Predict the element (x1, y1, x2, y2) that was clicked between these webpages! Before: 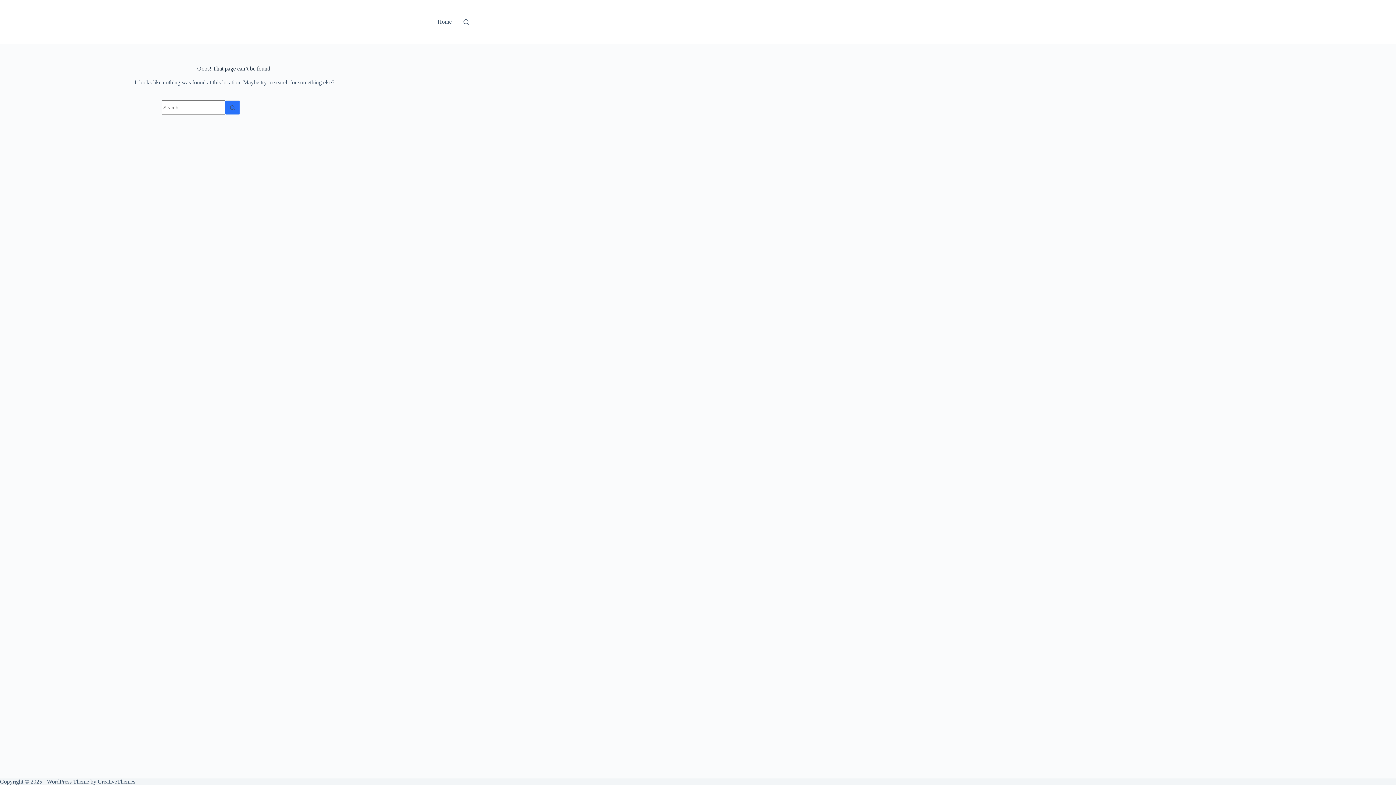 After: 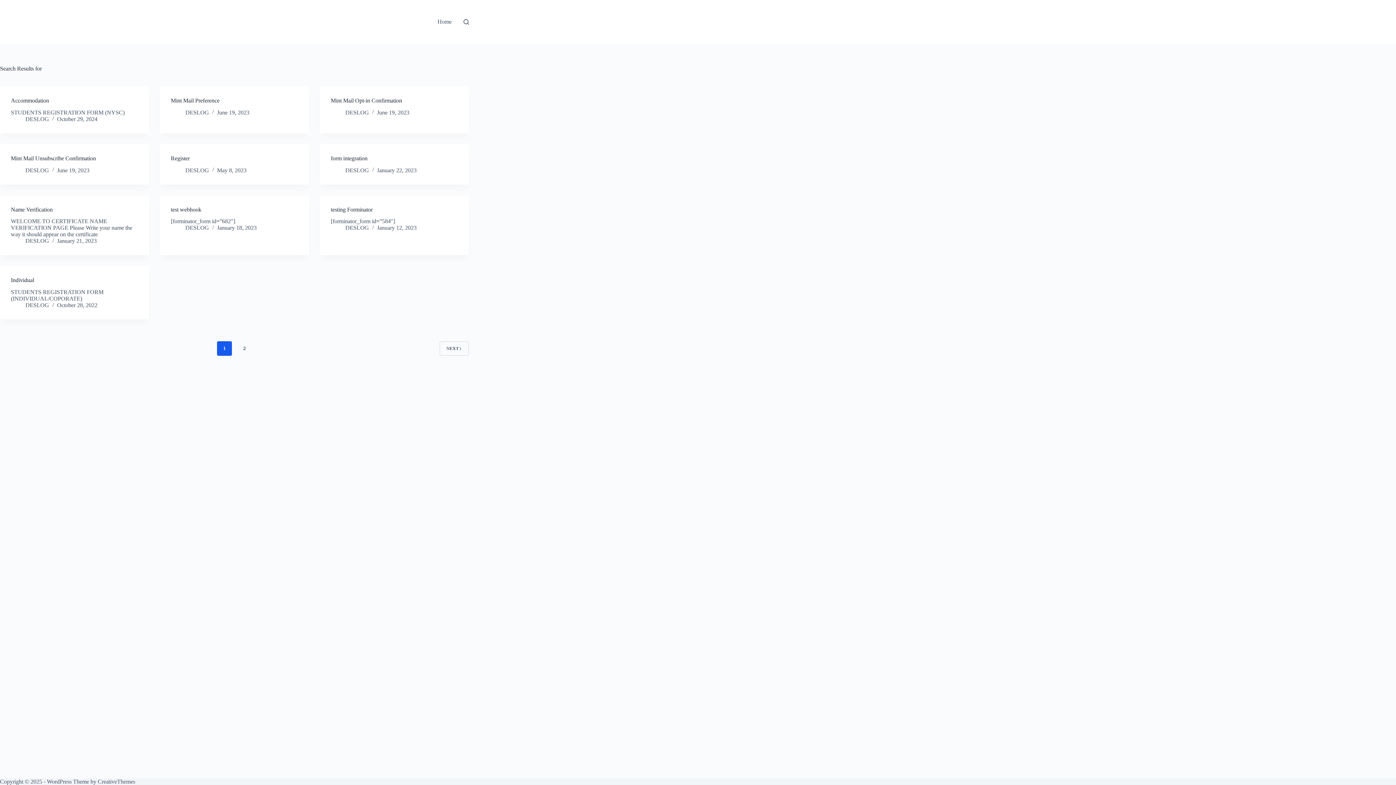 Action: bbox: (225, 100, 240, 114) label: Search button